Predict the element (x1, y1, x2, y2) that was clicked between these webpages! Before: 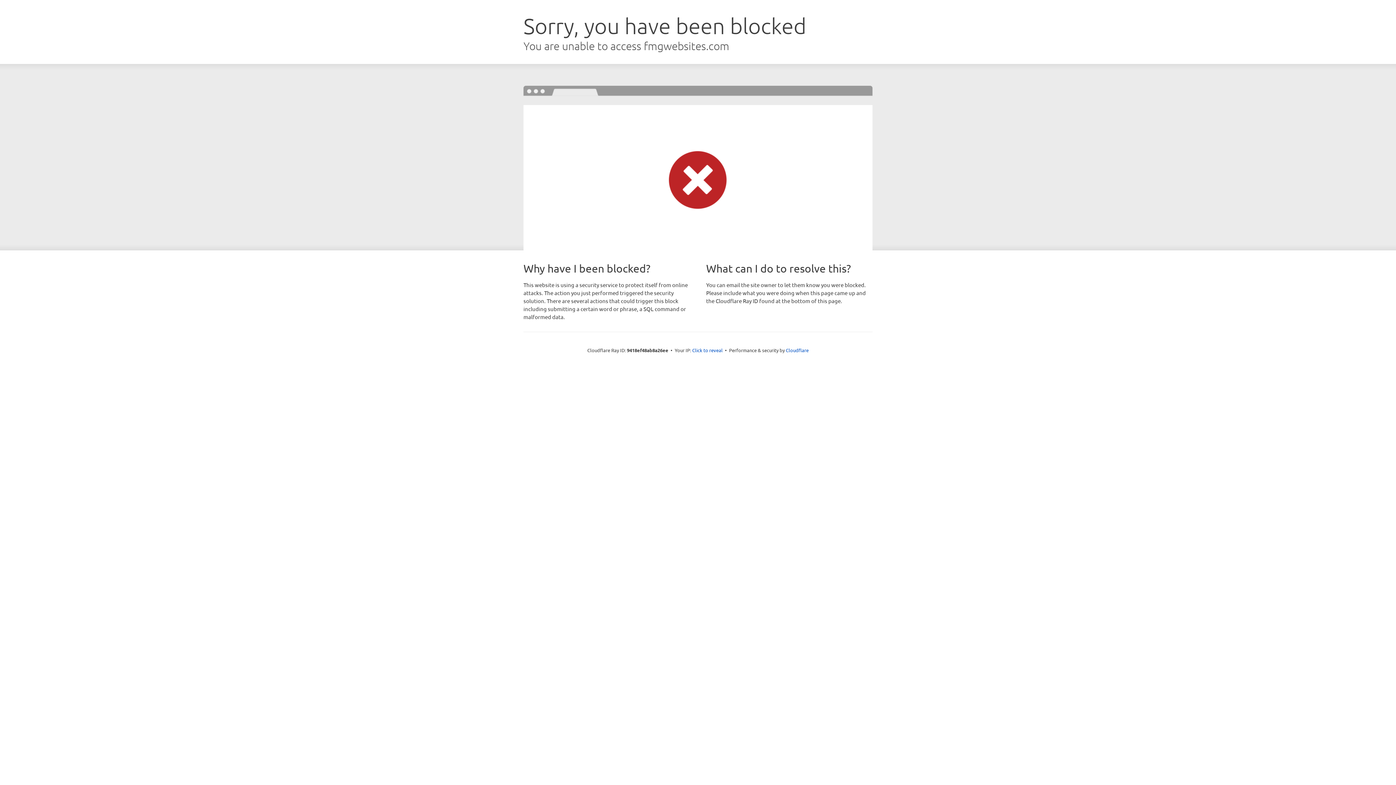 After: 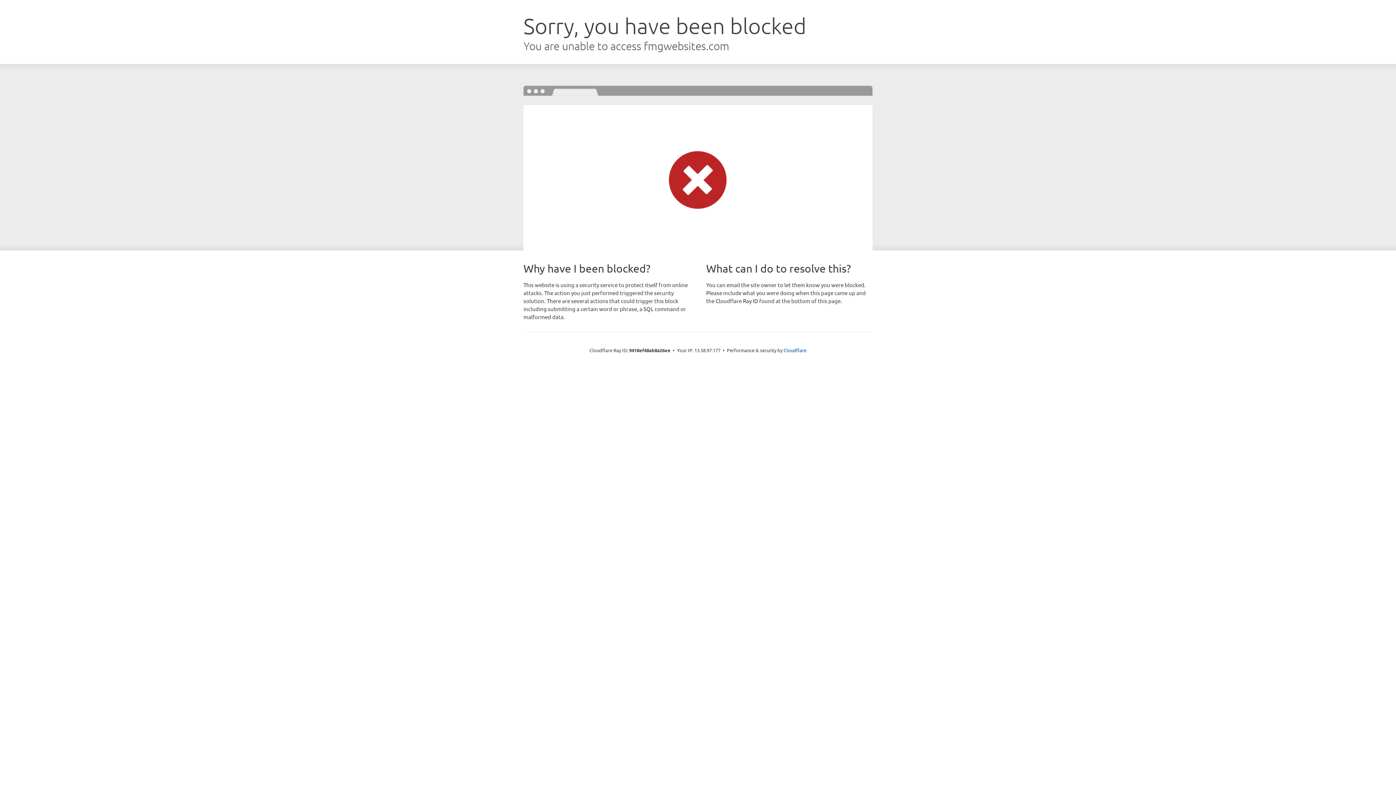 Action: bbox: (692, 346, 722, 353) label: Click to reveal